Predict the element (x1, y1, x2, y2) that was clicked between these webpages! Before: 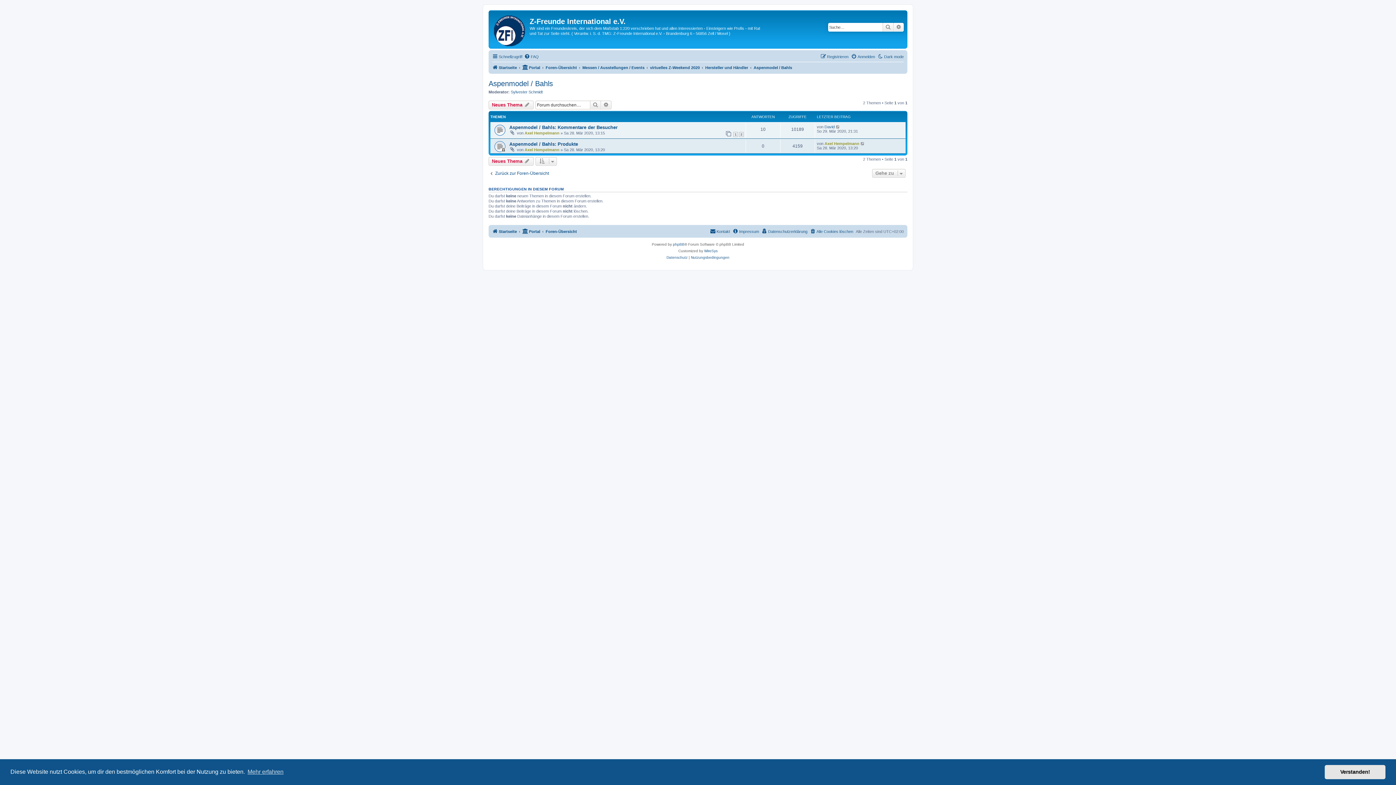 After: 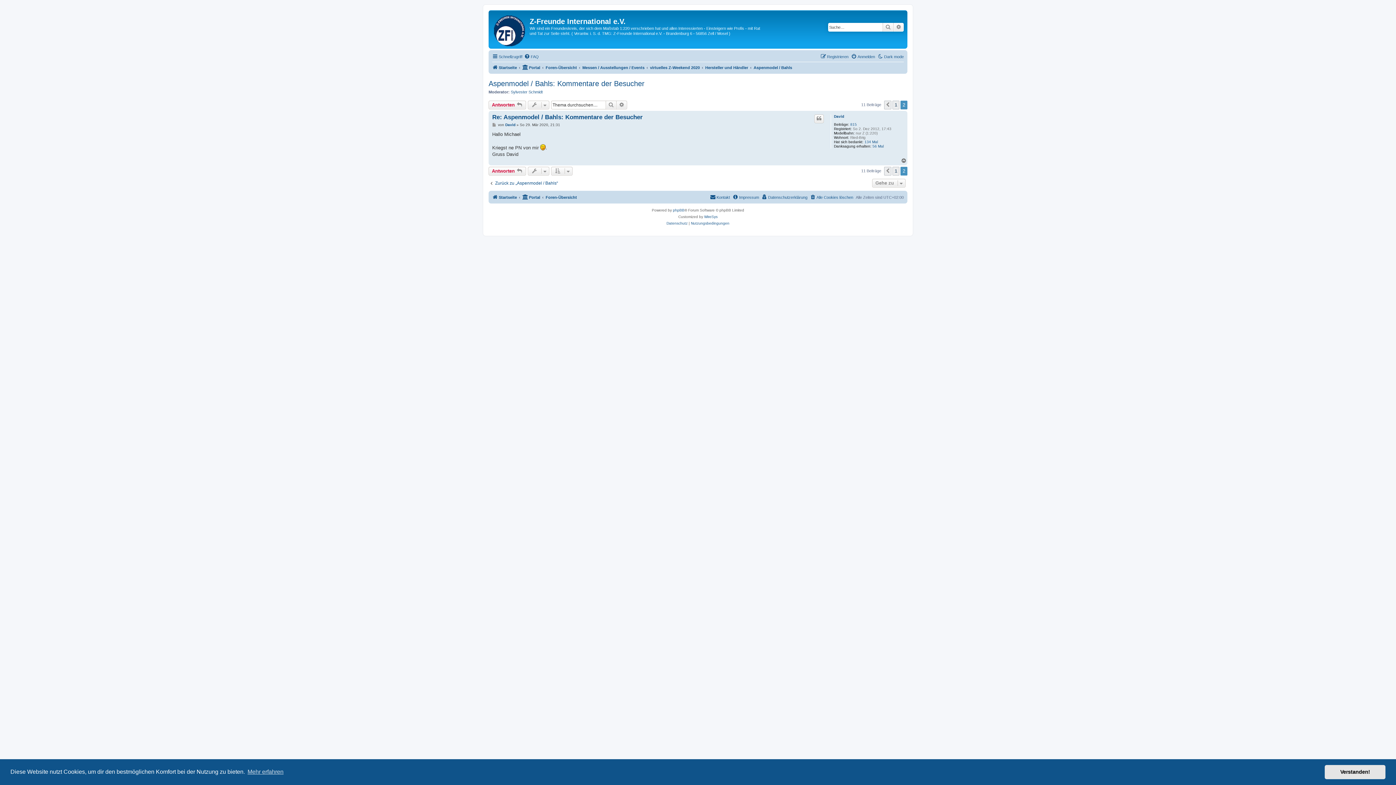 Action: bbox: (739, 132, 744, 137) label: 2